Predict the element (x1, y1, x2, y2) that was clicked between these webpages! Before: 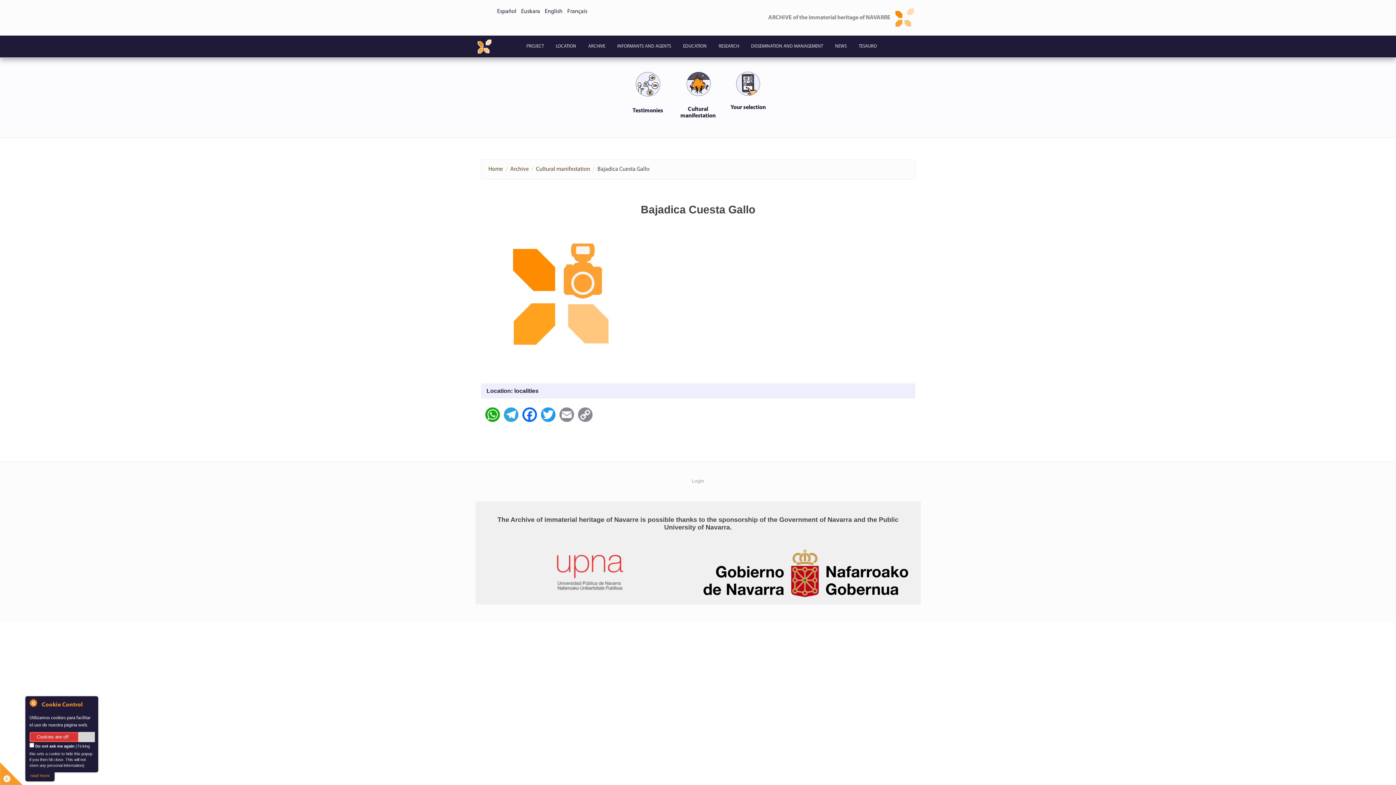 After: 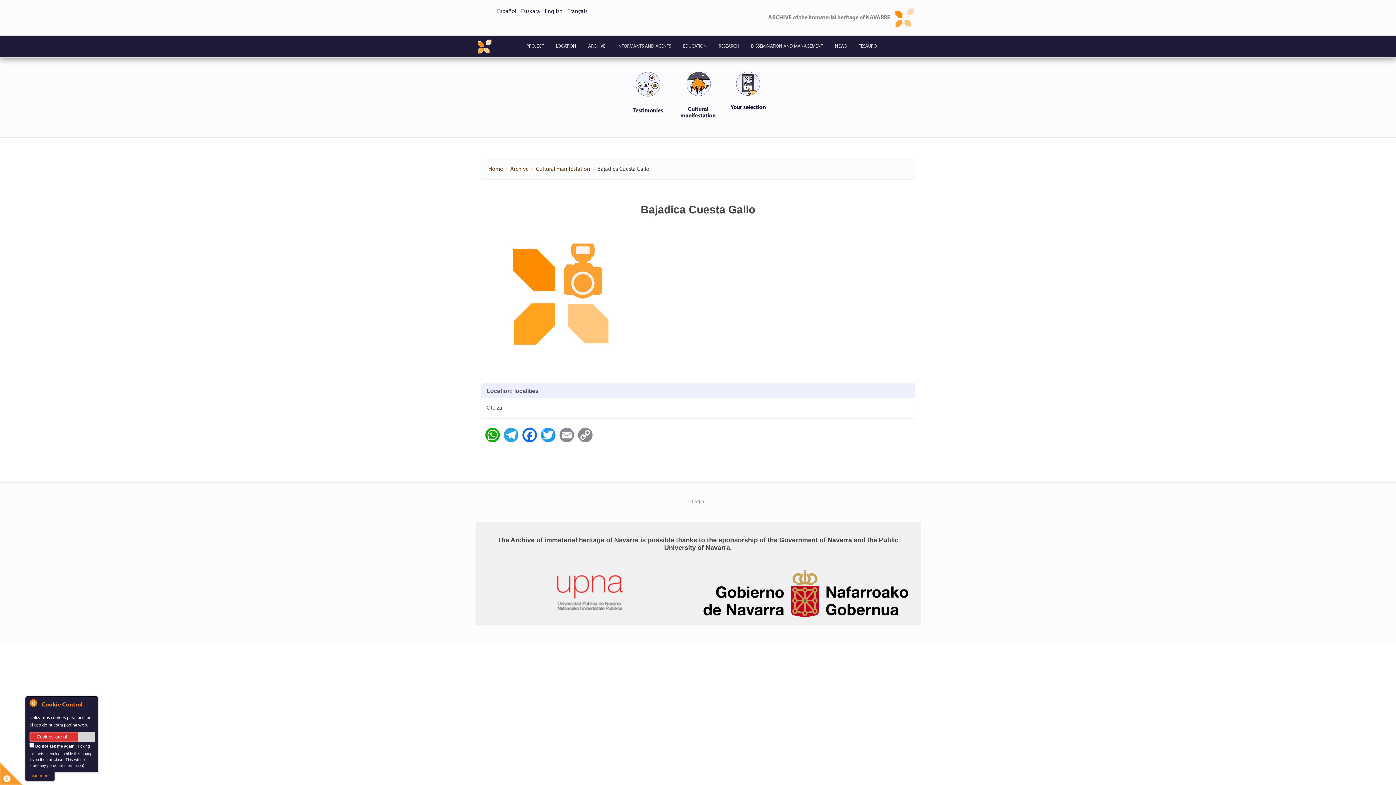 Action: bbox: (486, 388, 538, 394) label: Location: localities